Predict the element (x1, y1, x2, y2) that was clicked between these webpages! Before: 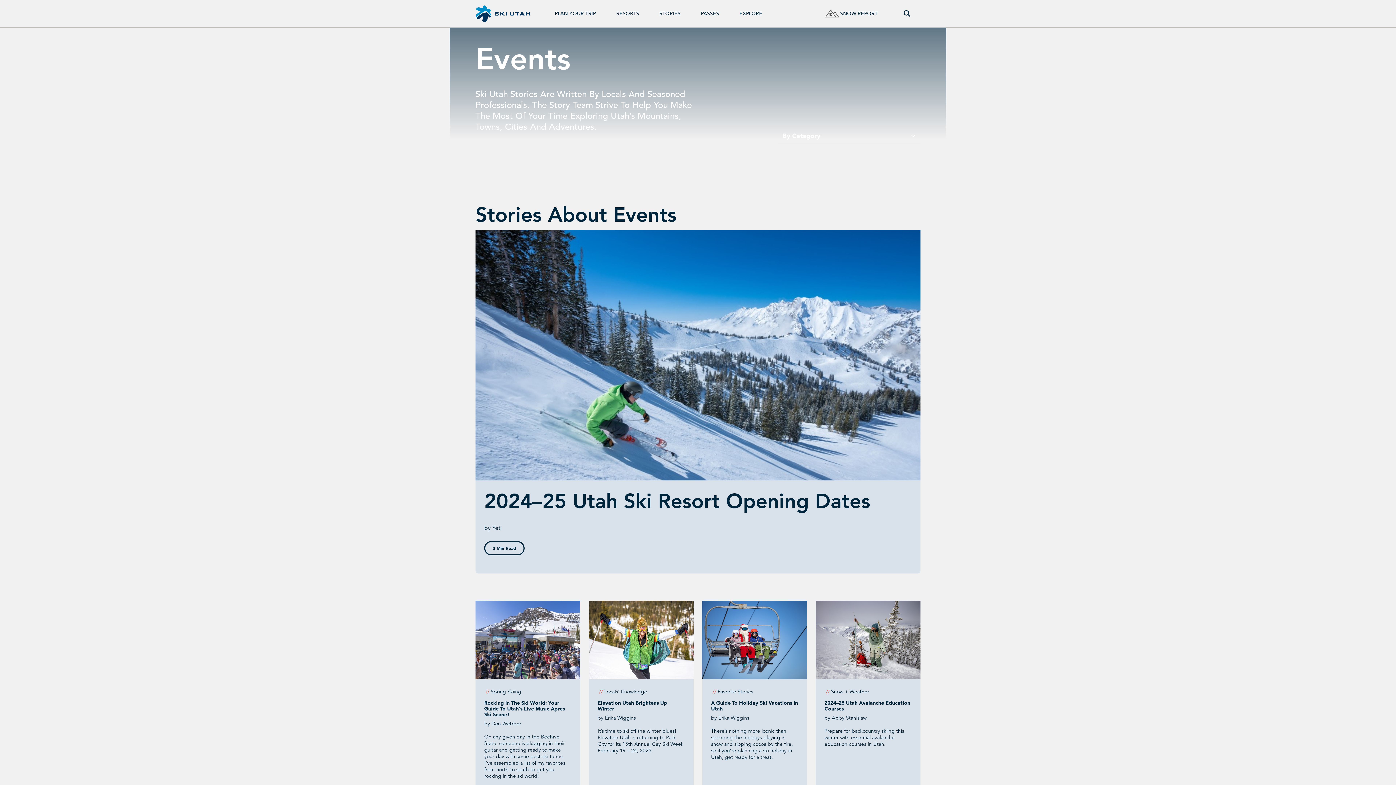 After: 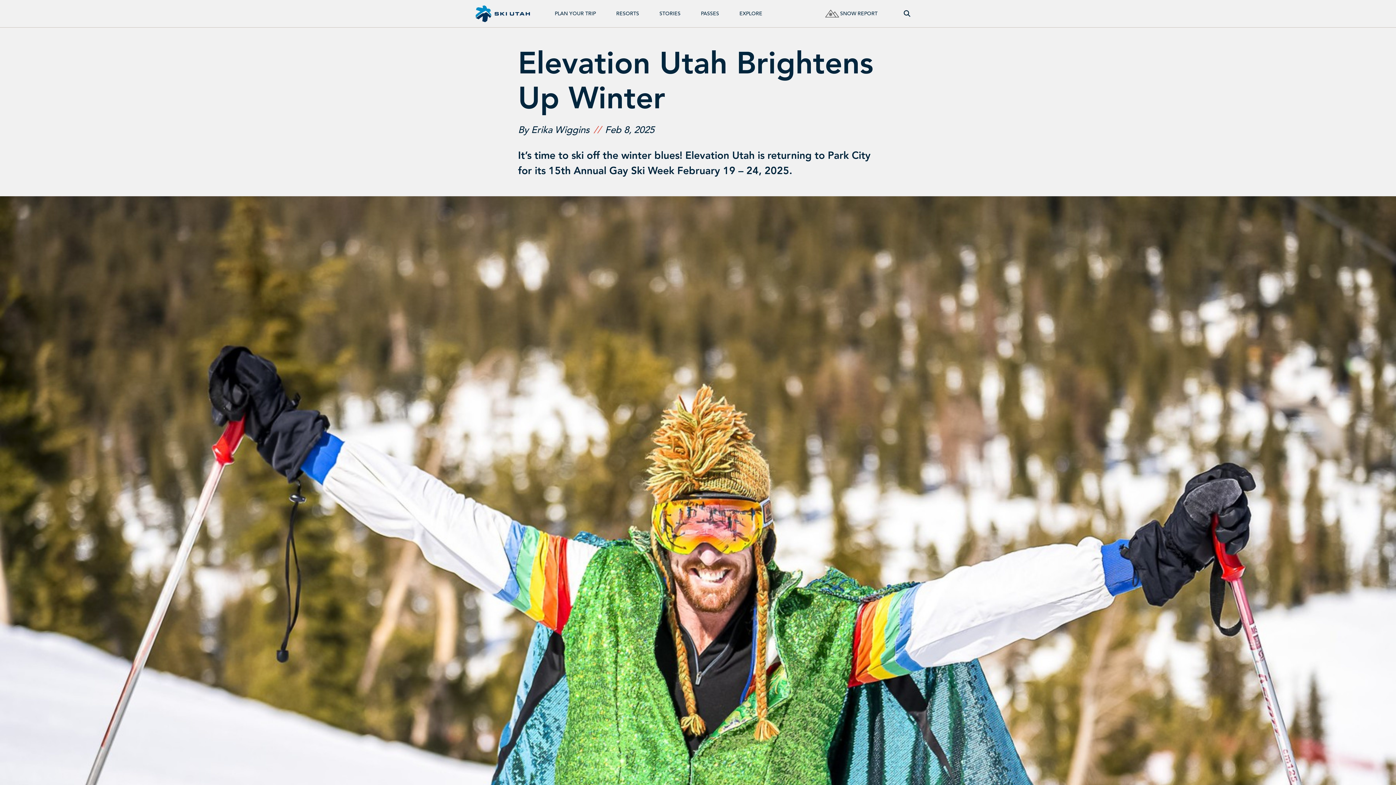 Action: bbox: (597, 700, 667, 712) label: Elevation Utah Brightens Up Winter